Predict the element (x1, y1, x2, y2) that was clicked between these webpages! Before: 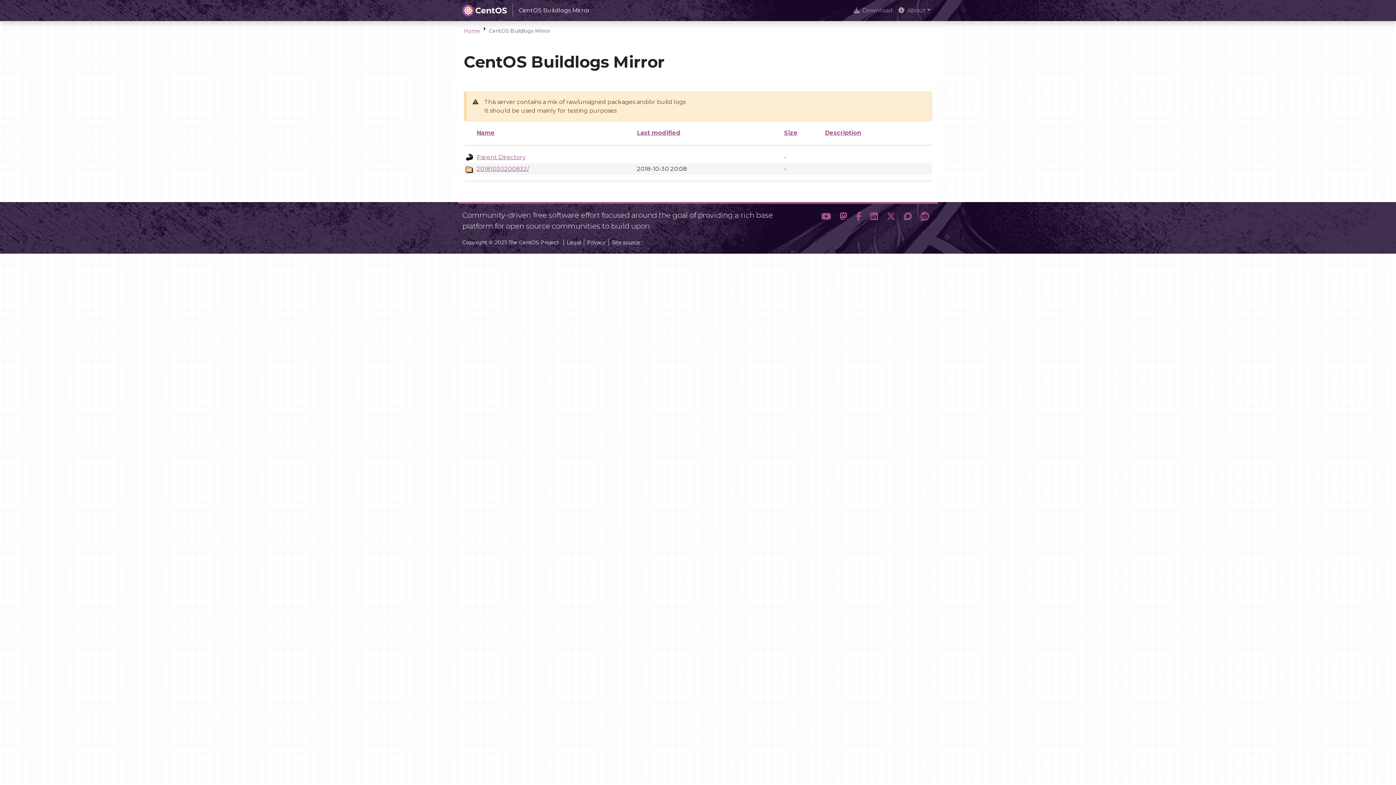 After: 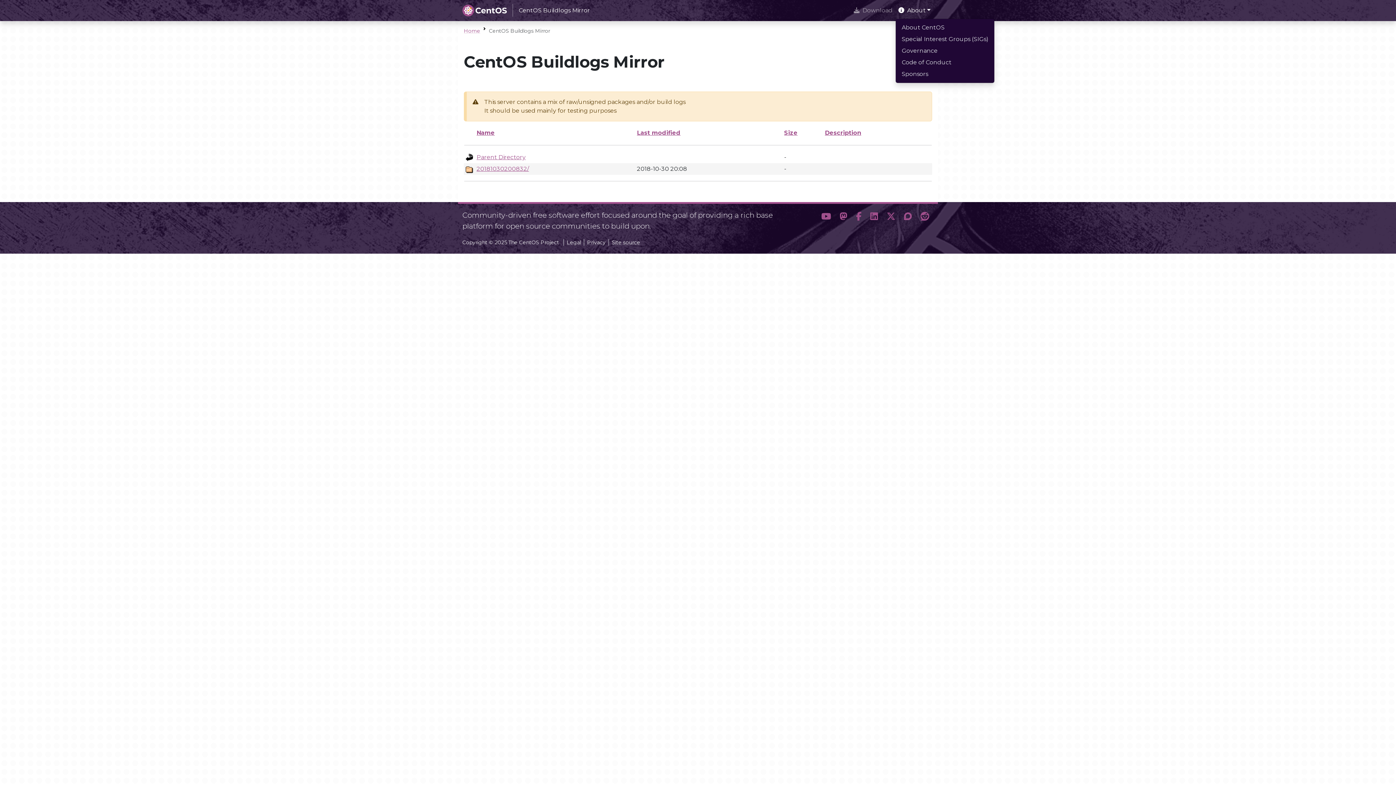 Action: label: About bbox: (895, 3, 933, 17)